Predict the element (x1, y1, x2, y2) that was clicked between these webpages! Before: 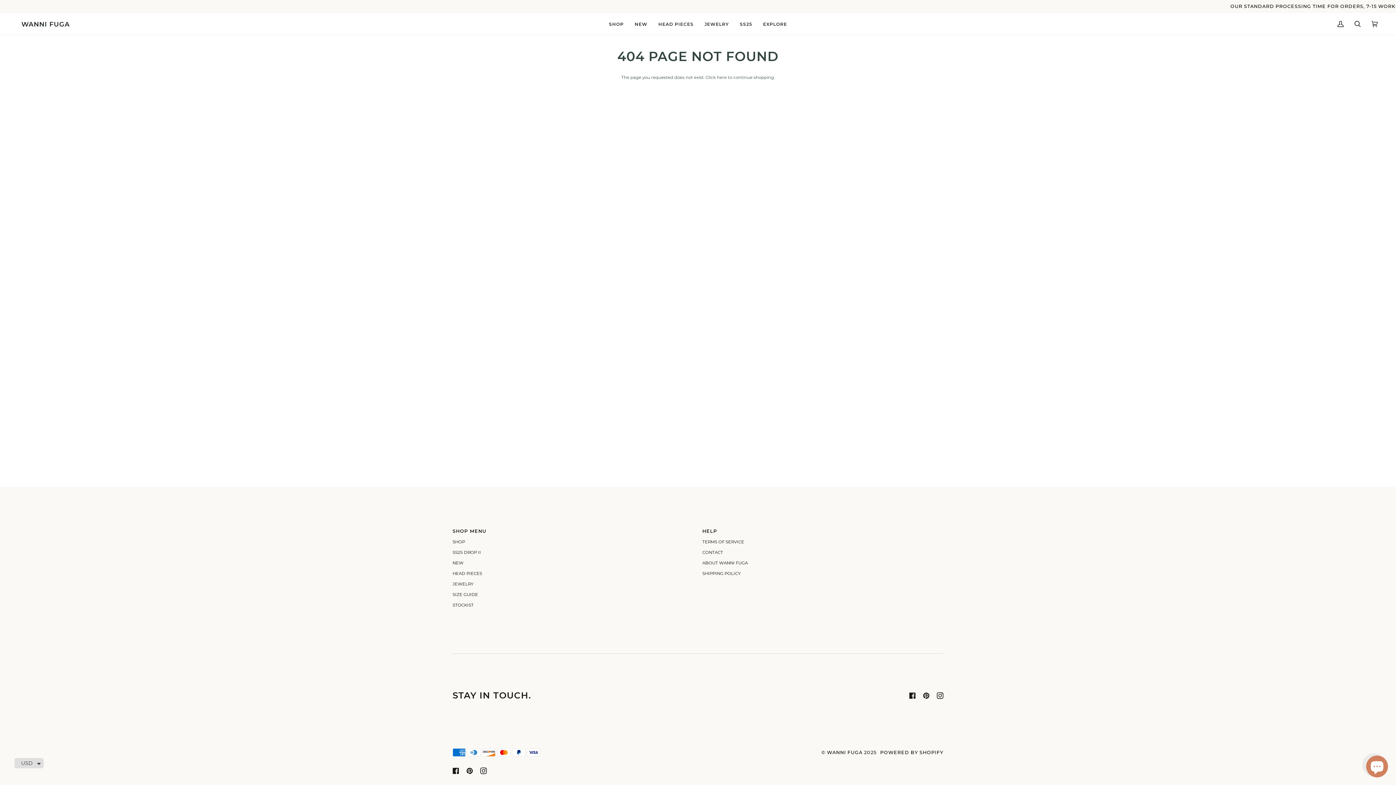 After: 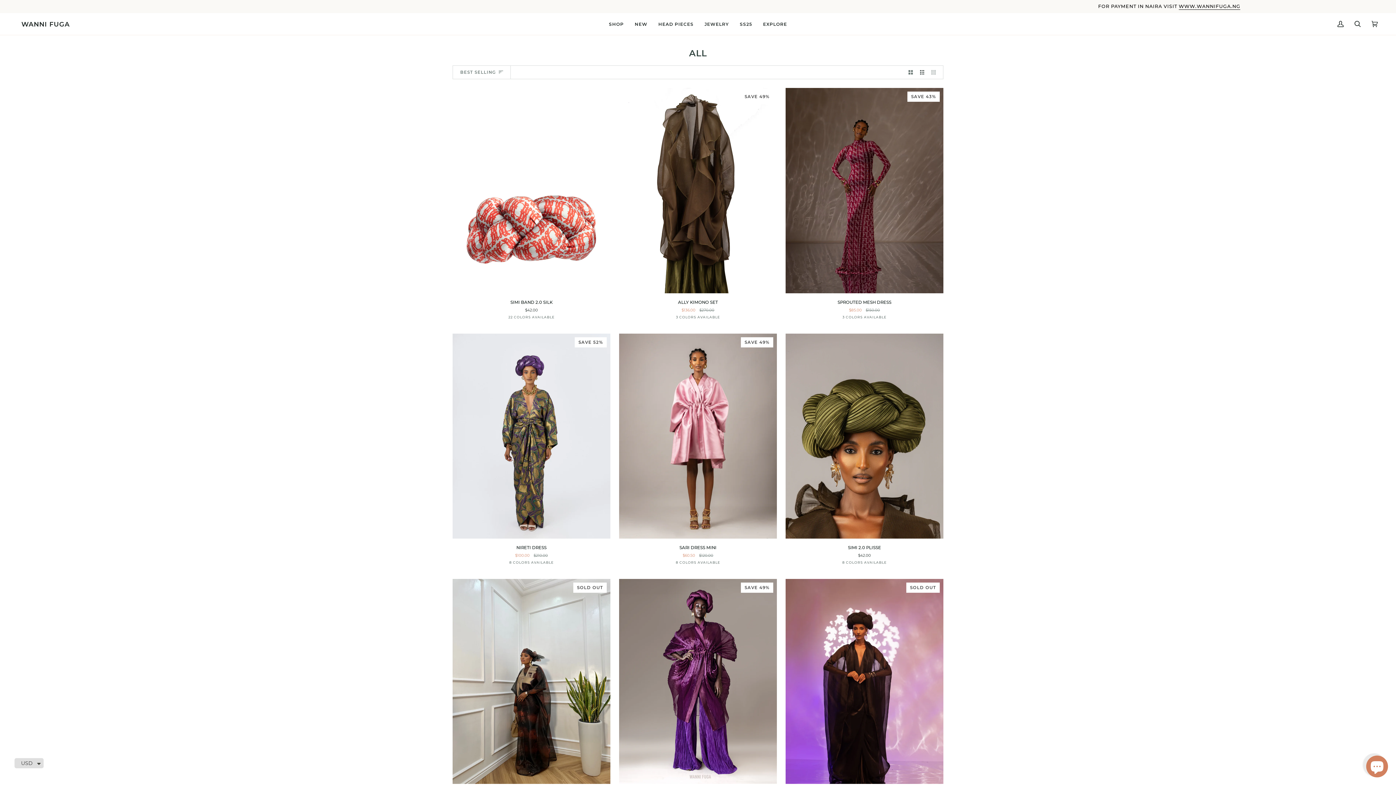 Action: label: SHOP bbox: (603, 13, 629, 34)